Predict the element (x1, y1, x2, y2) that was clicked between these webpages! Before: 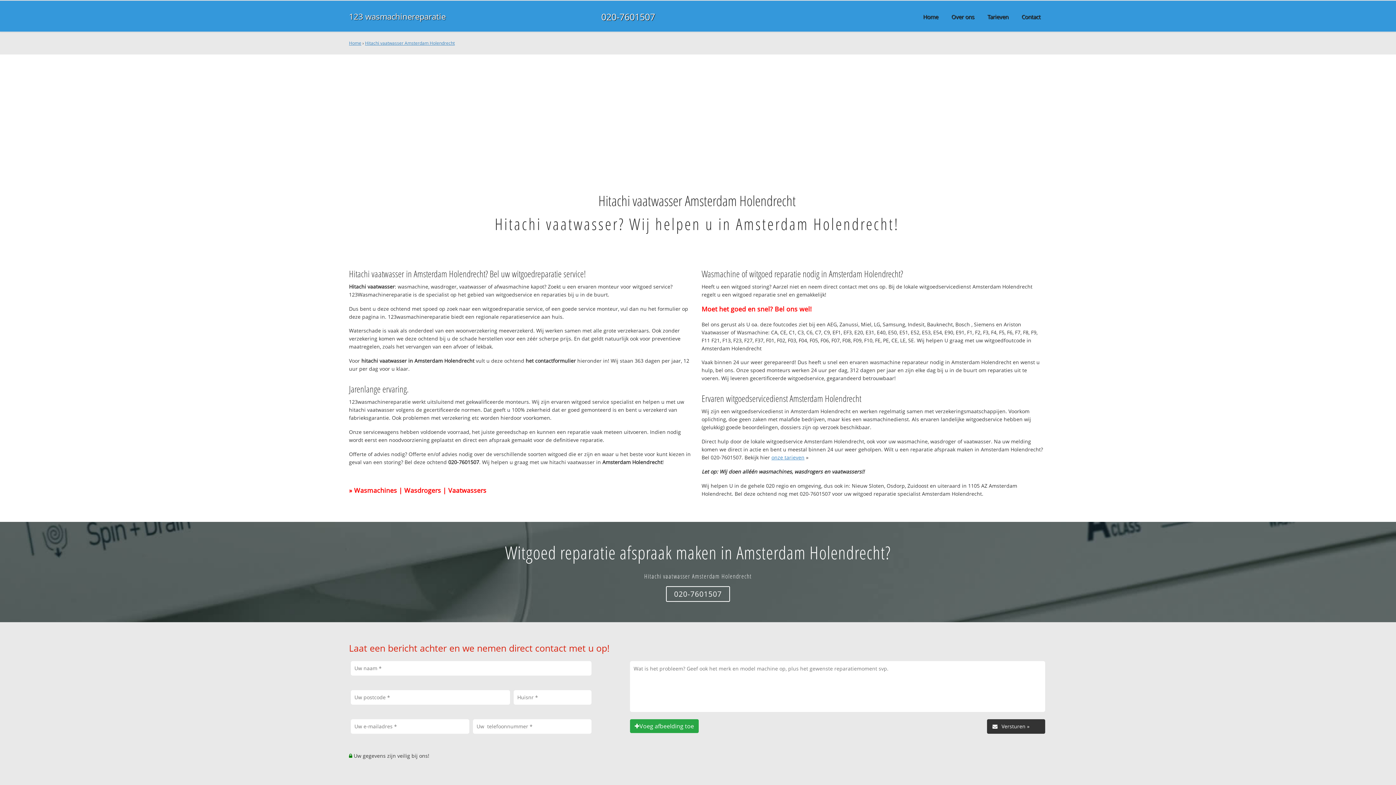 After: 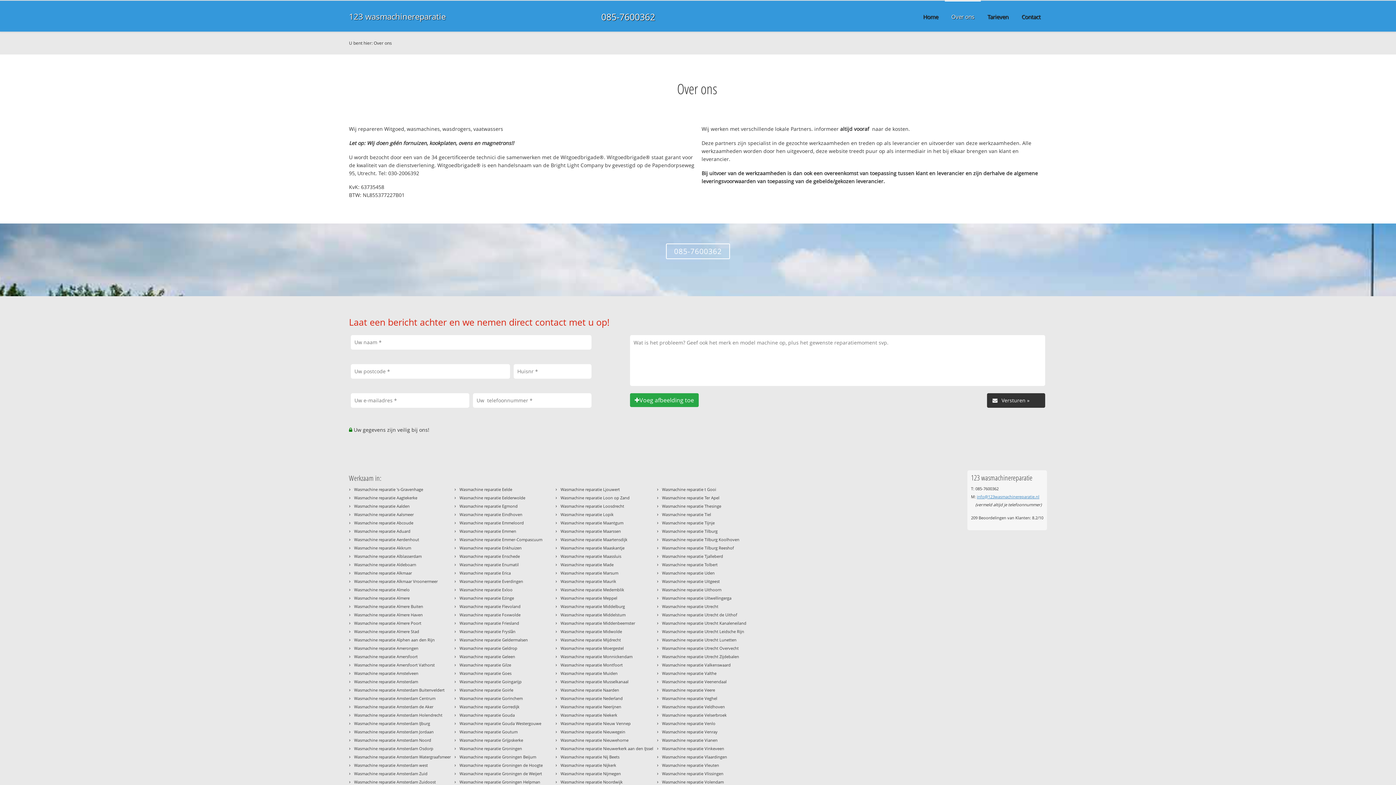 Action: bbox: (945, 0, 981, 32) label: Over ons